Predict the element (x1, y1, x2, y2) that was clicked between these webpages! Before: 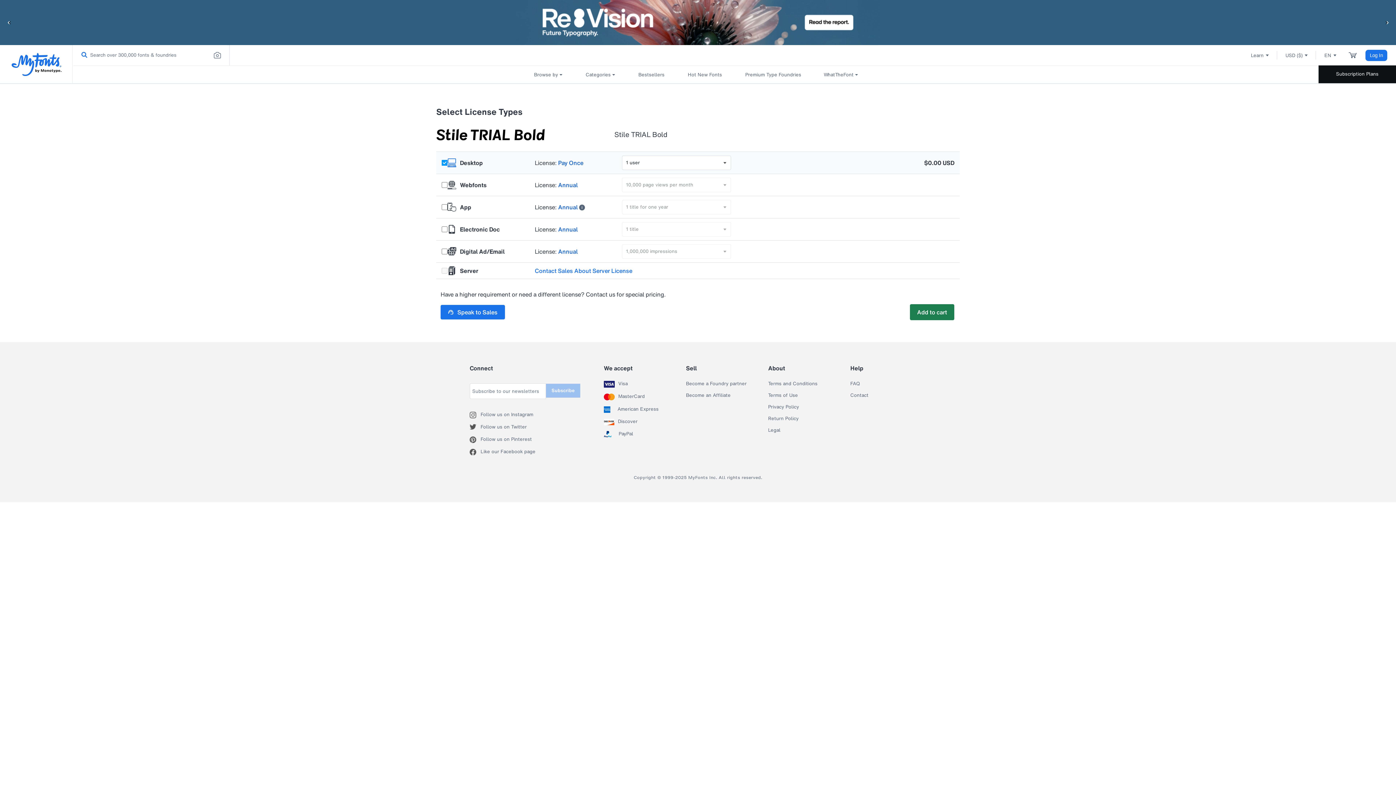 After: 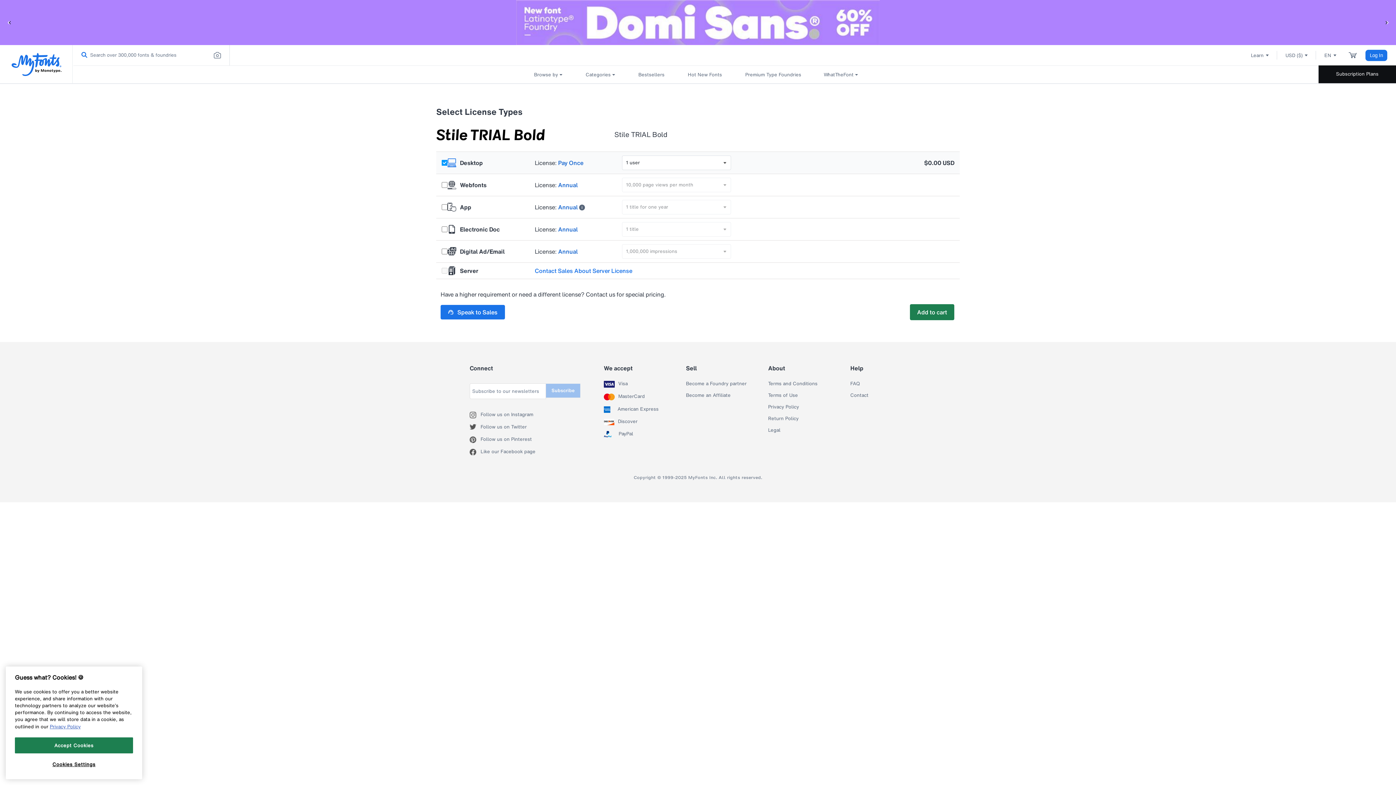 Action: label: PayPal bbox: (618, 431, 633, 437)